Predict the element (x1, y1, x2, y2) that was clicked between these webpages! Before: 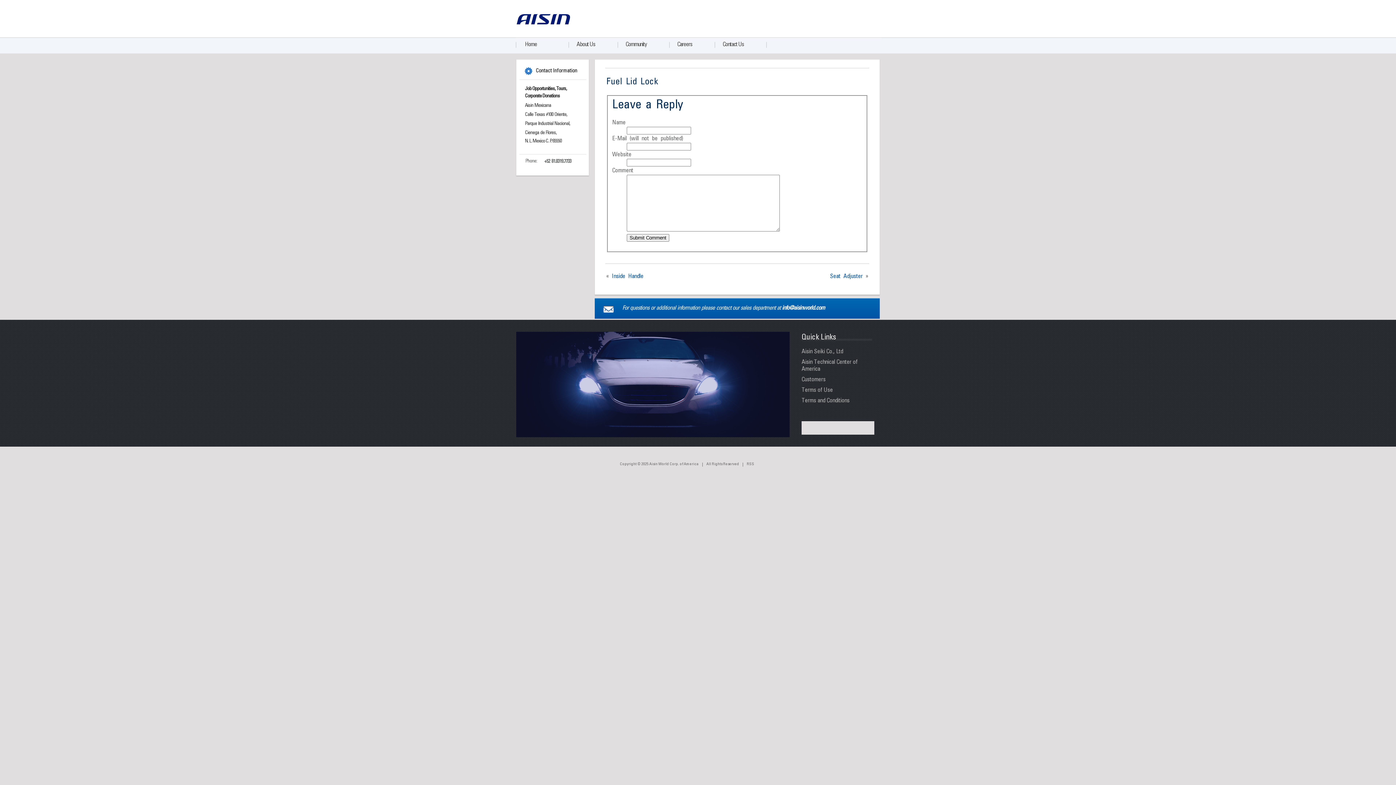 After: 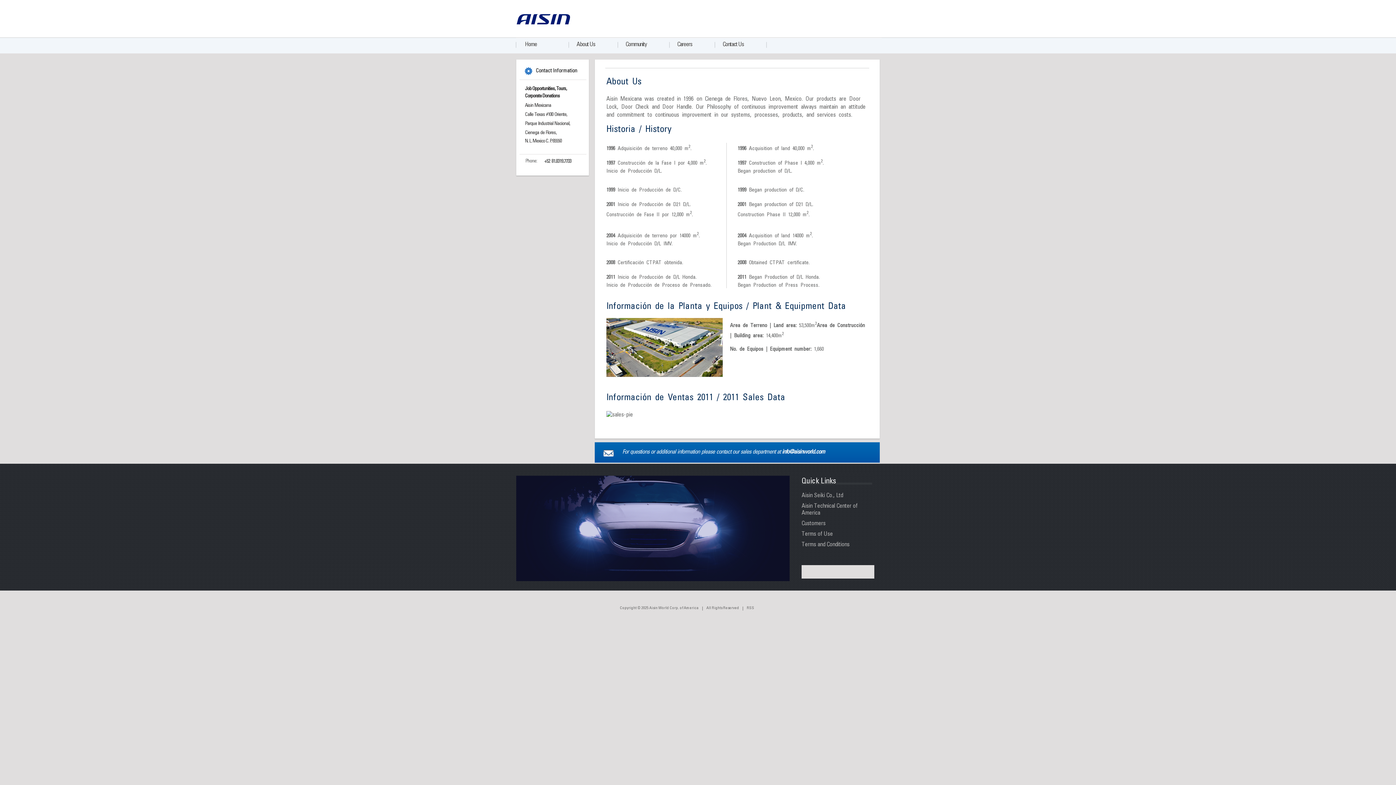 Action: bbox: (569, 41, 618, 48) label: About Us